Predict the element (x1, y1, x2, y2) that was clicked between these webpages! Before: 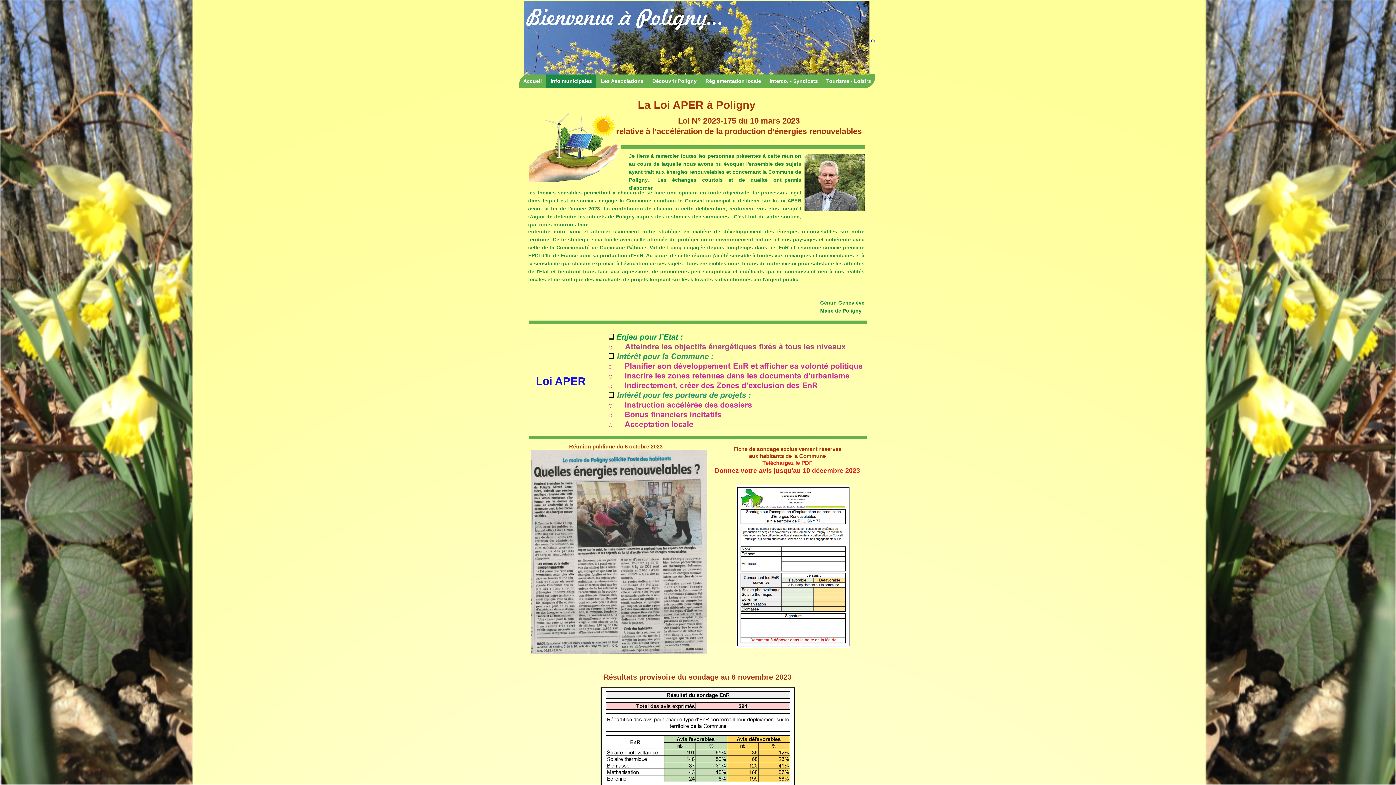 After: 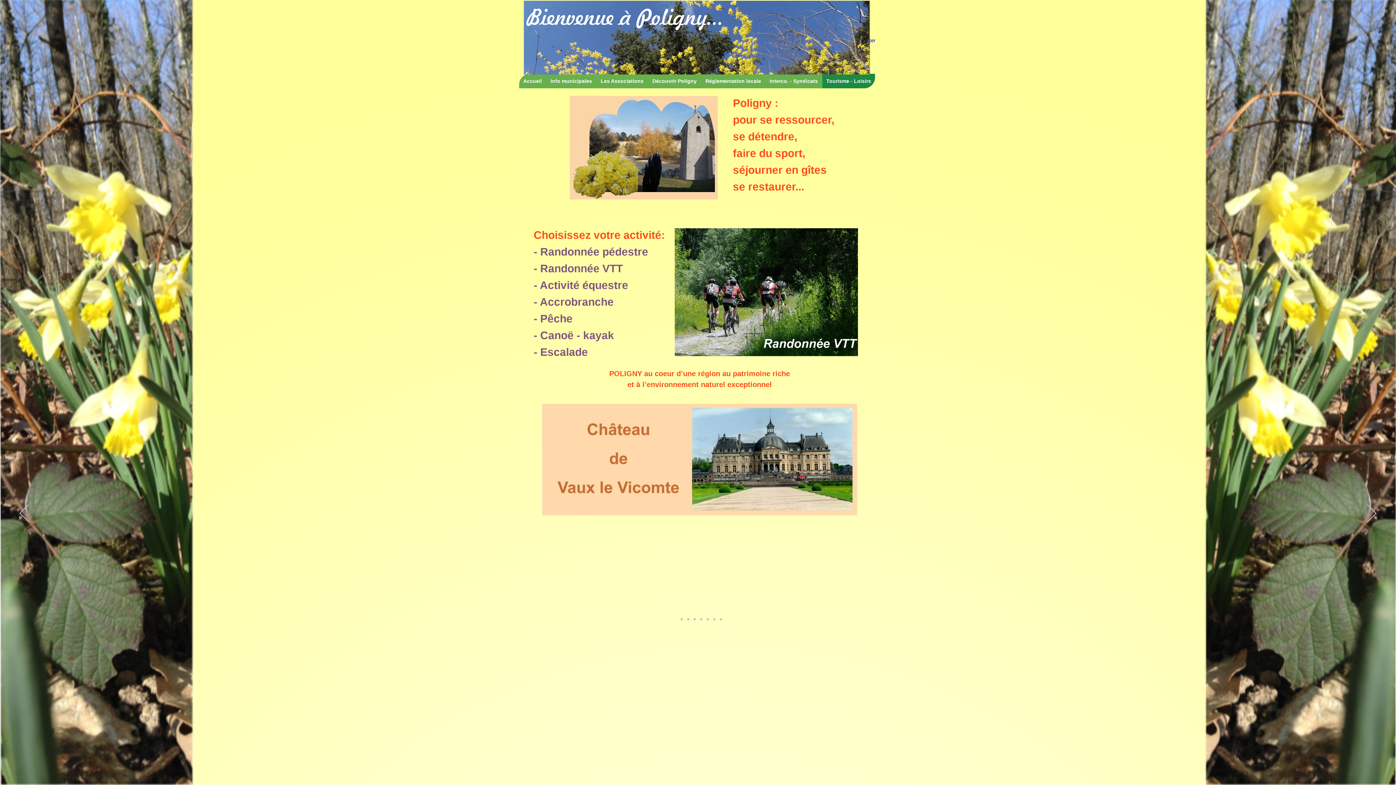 Action: label: Tourisme - Loisirs bbox: (822, 73, 875, 88)